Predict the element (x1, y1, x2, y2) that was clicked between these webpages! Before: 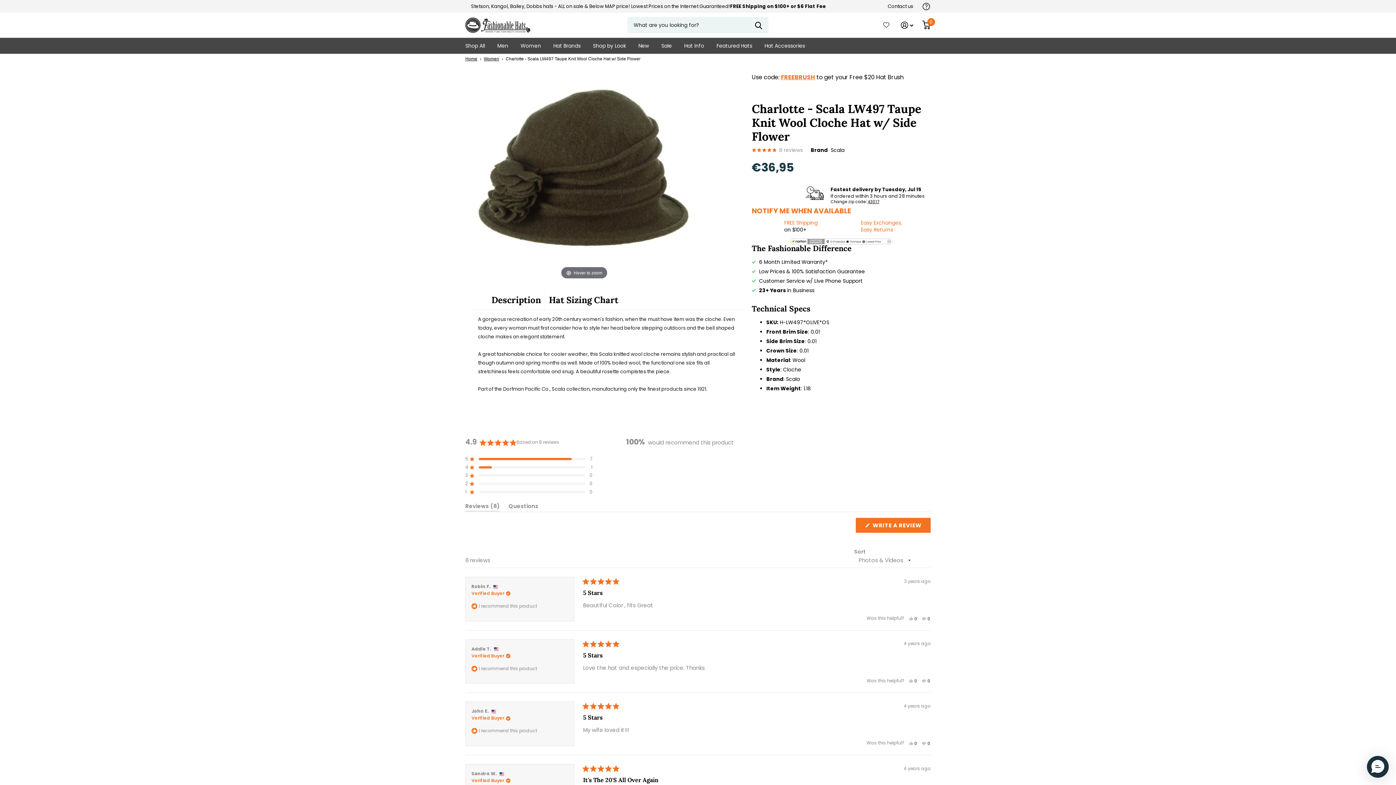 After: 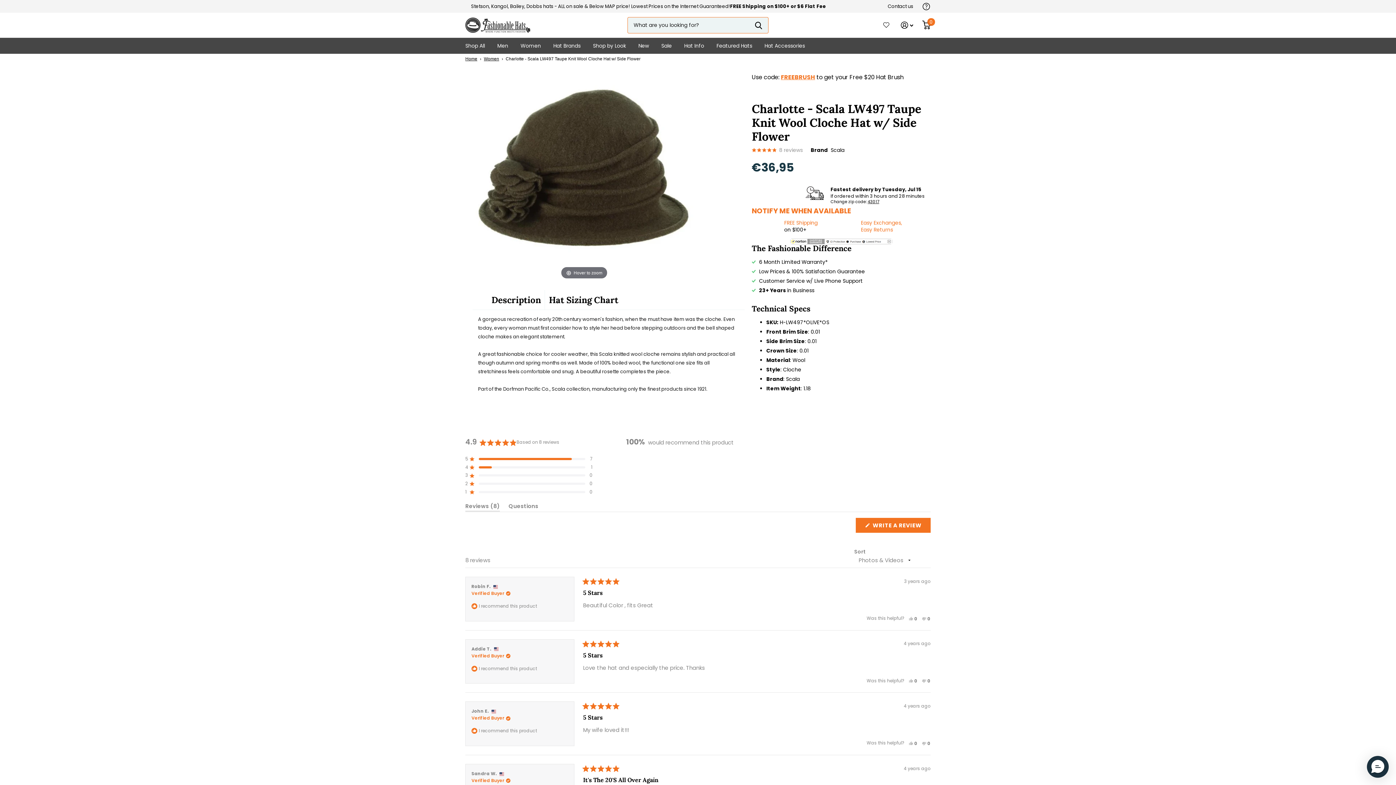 Action: label: Zoeken bbox: (748, 17, 768, 33)